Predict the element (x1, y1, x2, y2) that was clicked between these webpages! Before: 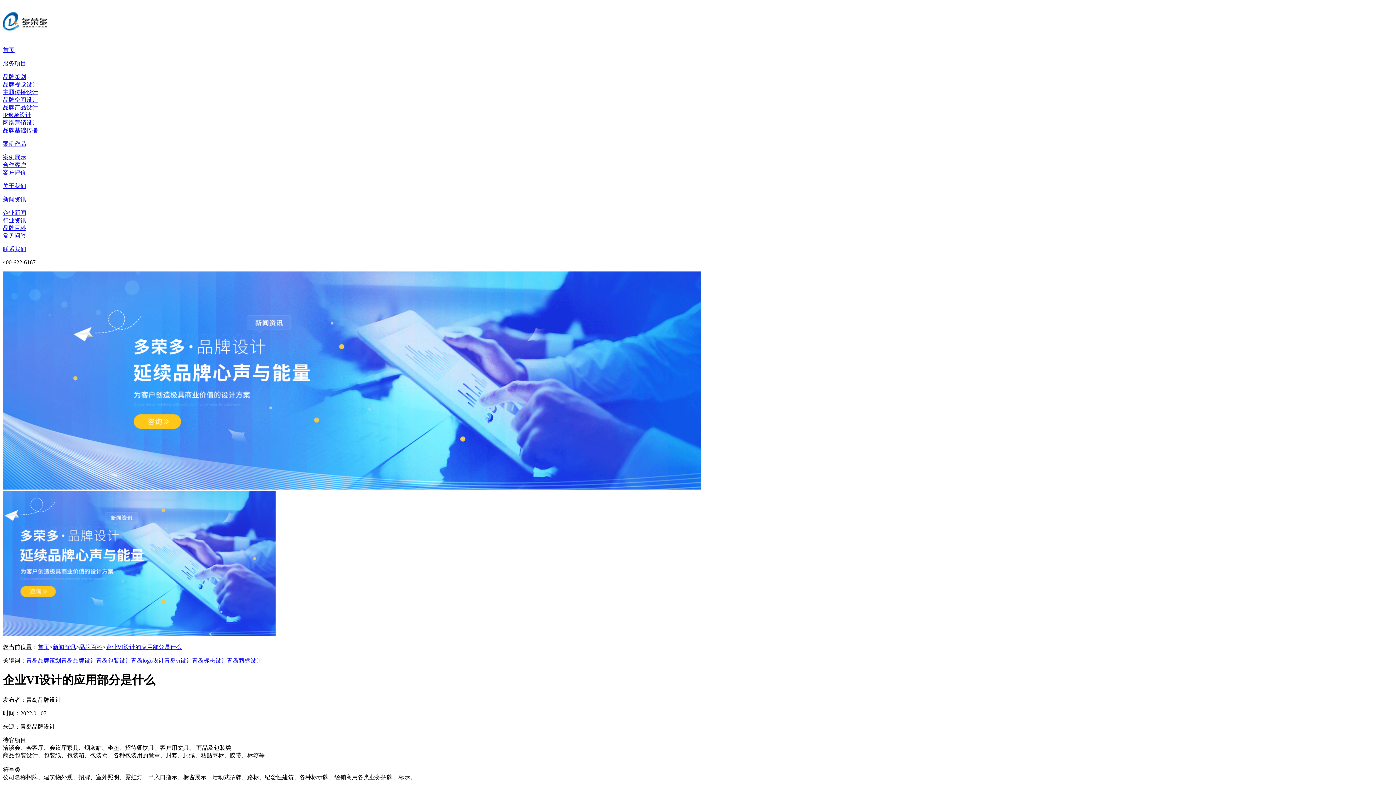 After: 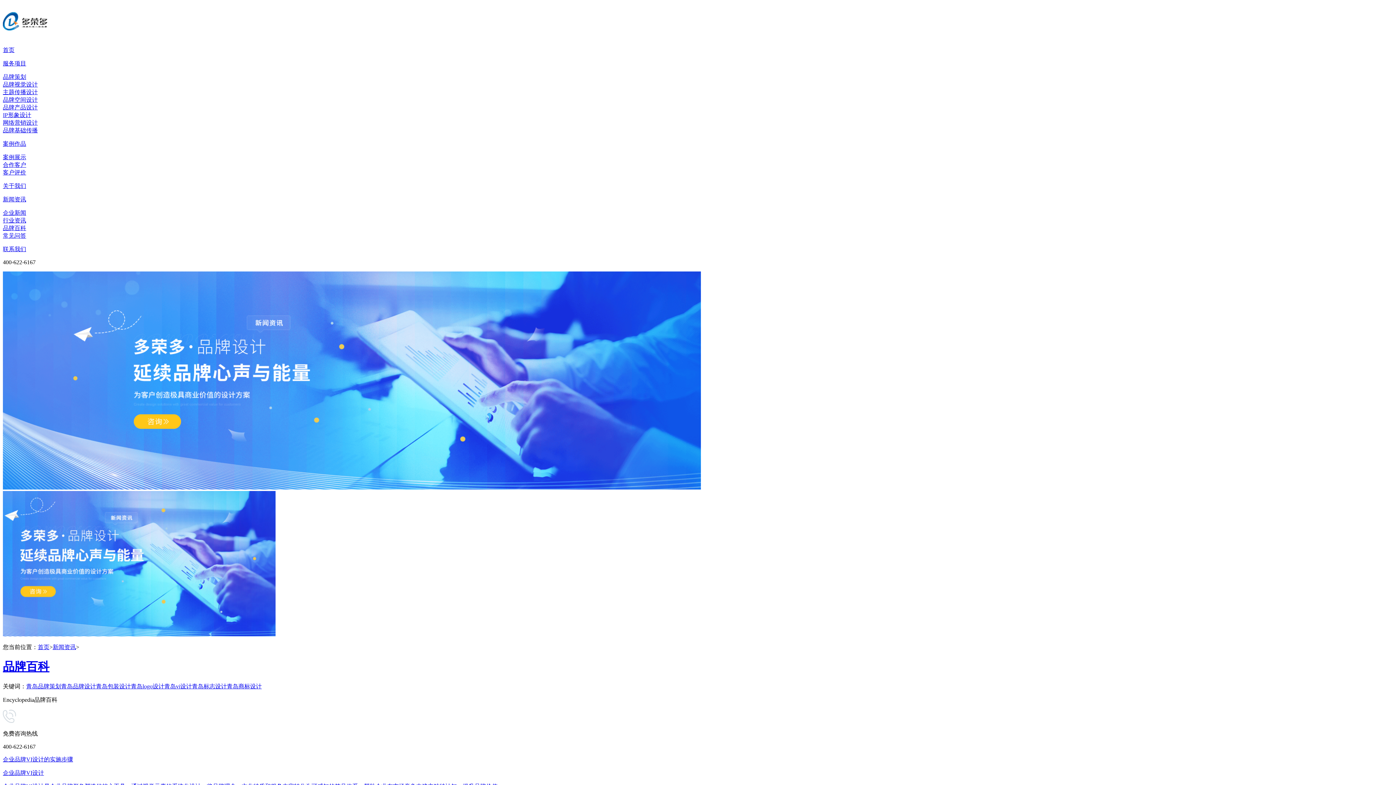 Action: bbox: (79, 644, 102, 650) label: 品牌百科